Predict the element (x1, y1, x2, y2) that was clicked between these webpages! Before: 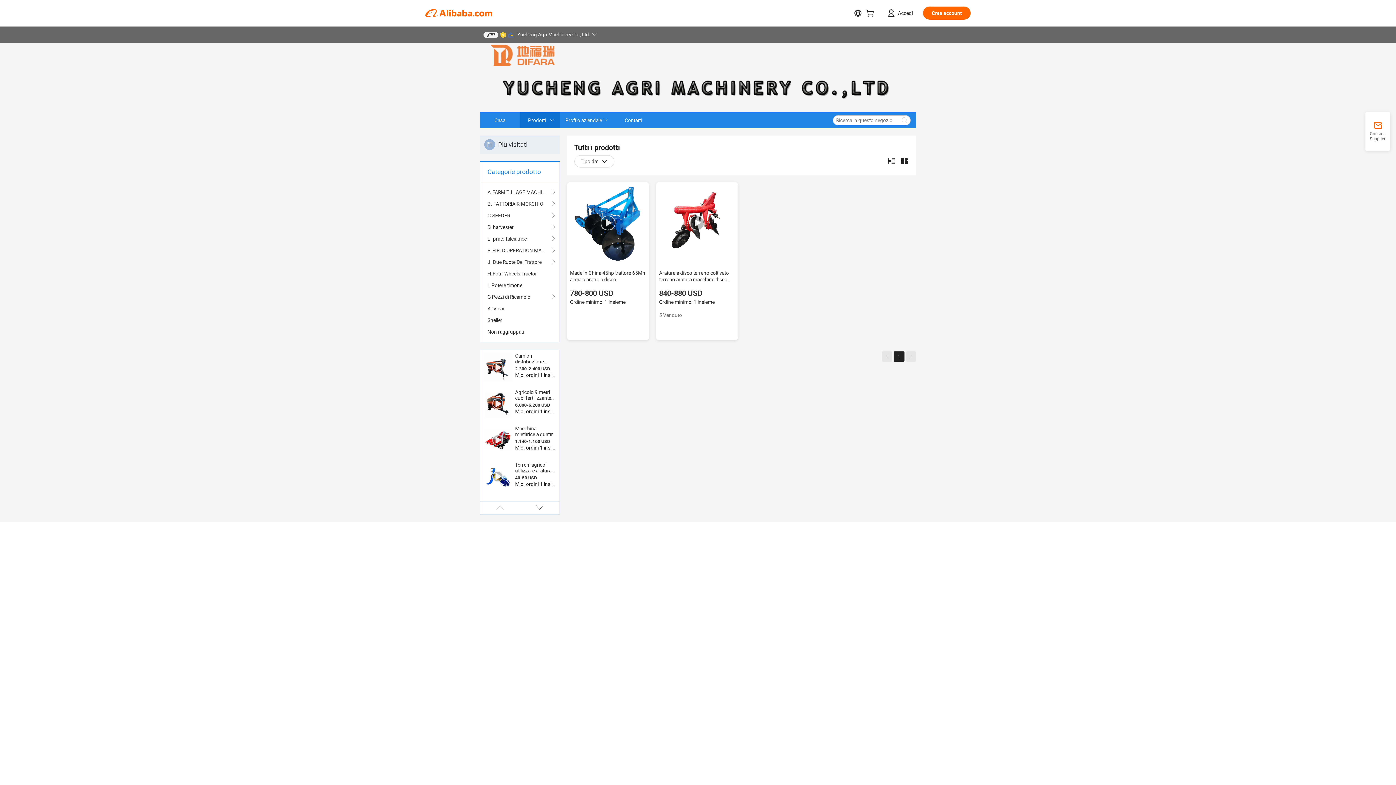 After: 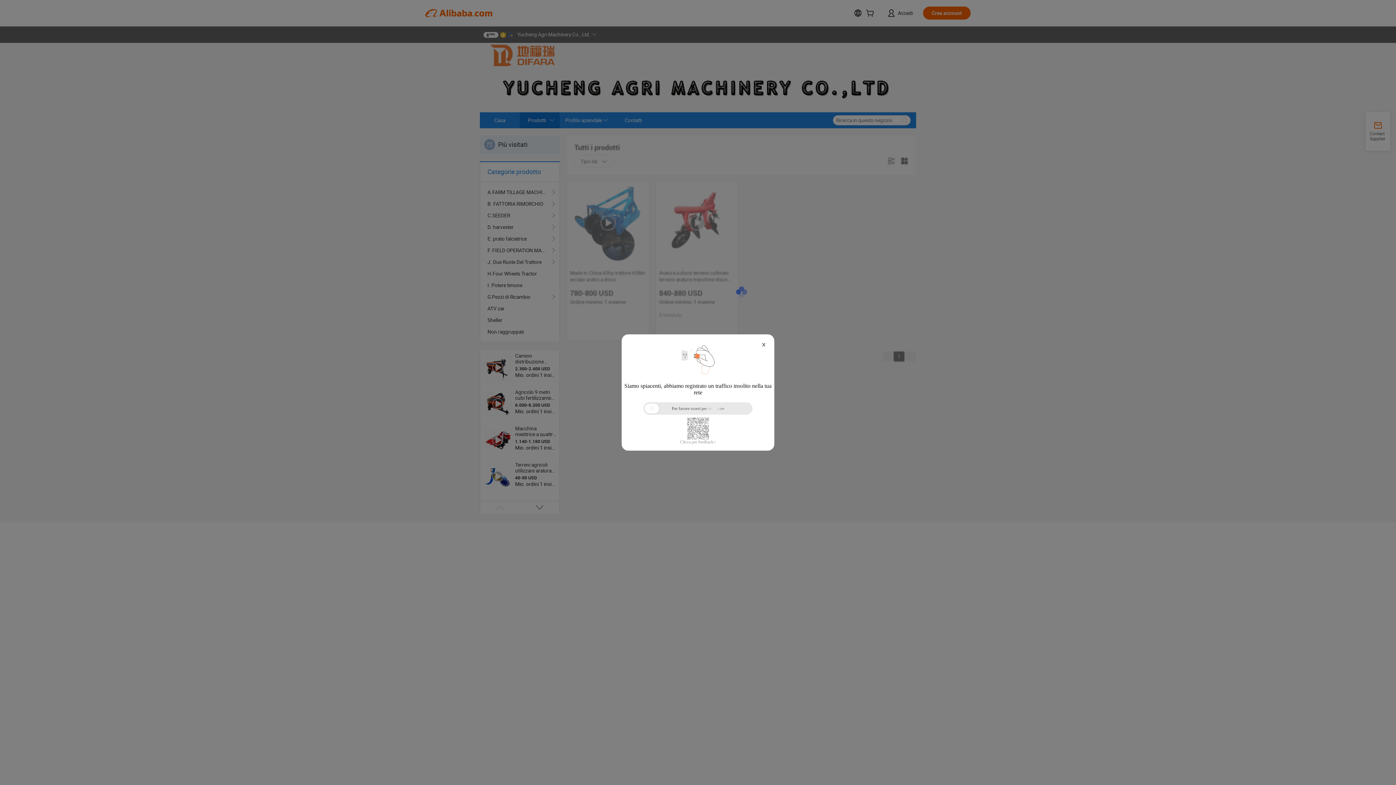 Action: label: I. Potere timone bbox: (487, 279, 552, 291)